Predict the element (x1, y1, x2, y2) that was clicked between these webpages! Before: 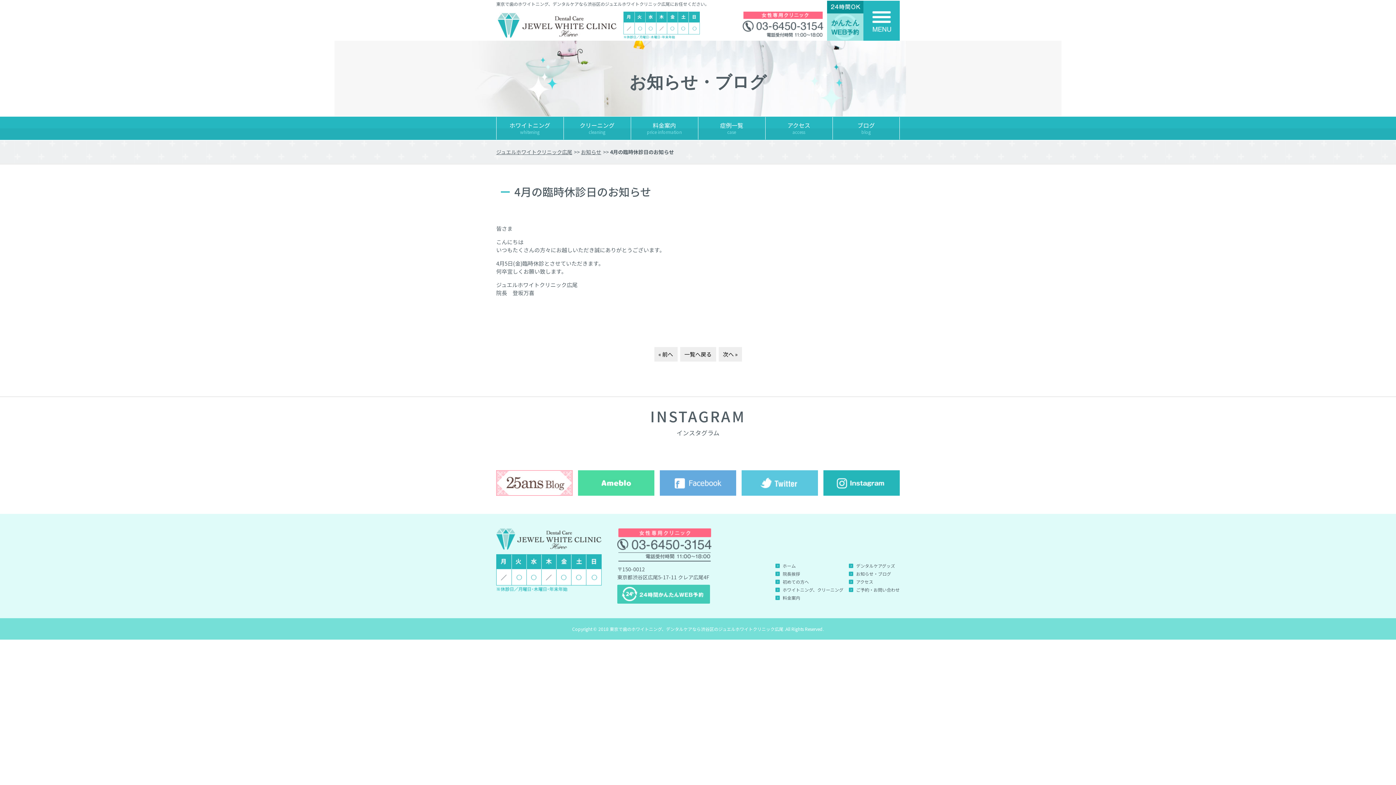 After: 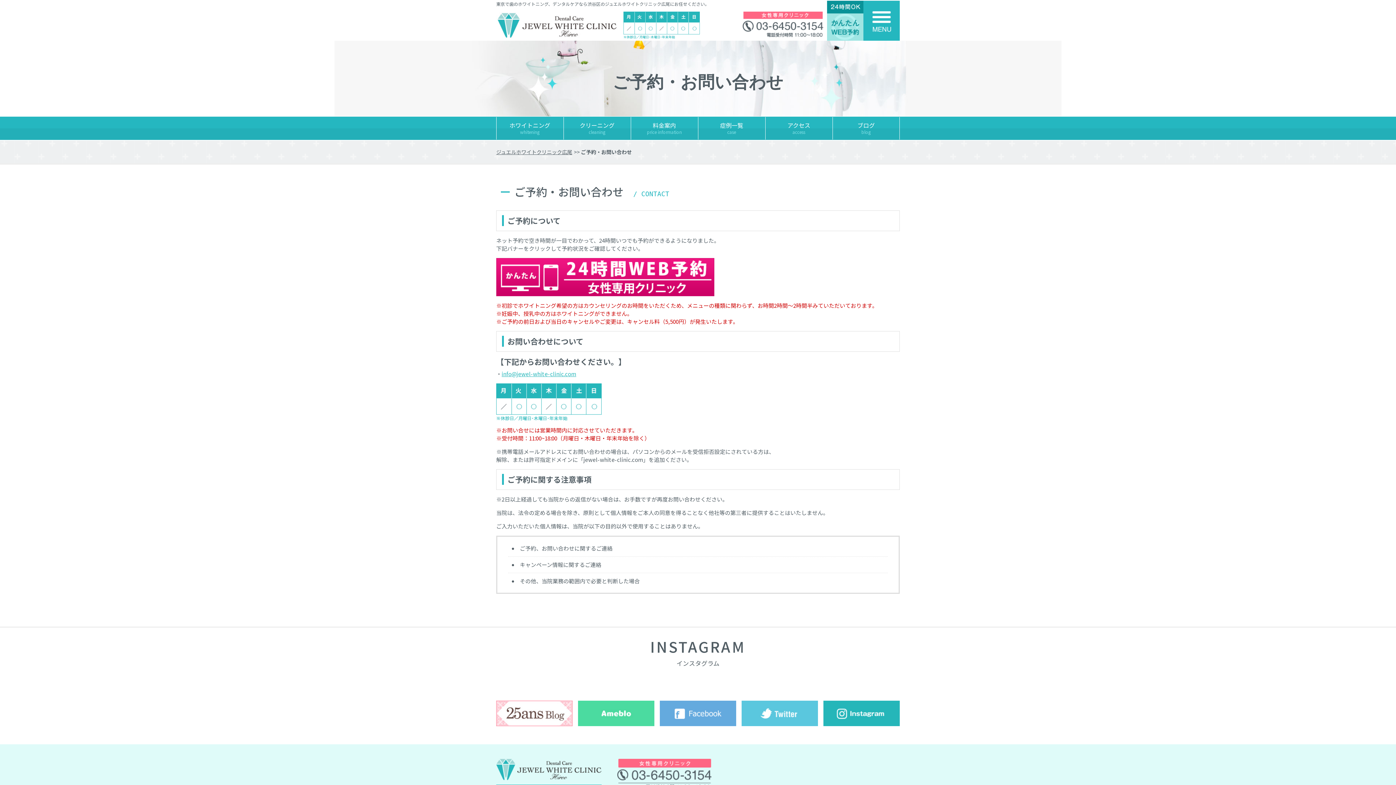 Action: bbox: (856, 586, 900, 593) label: ご予約・お問い合わせ